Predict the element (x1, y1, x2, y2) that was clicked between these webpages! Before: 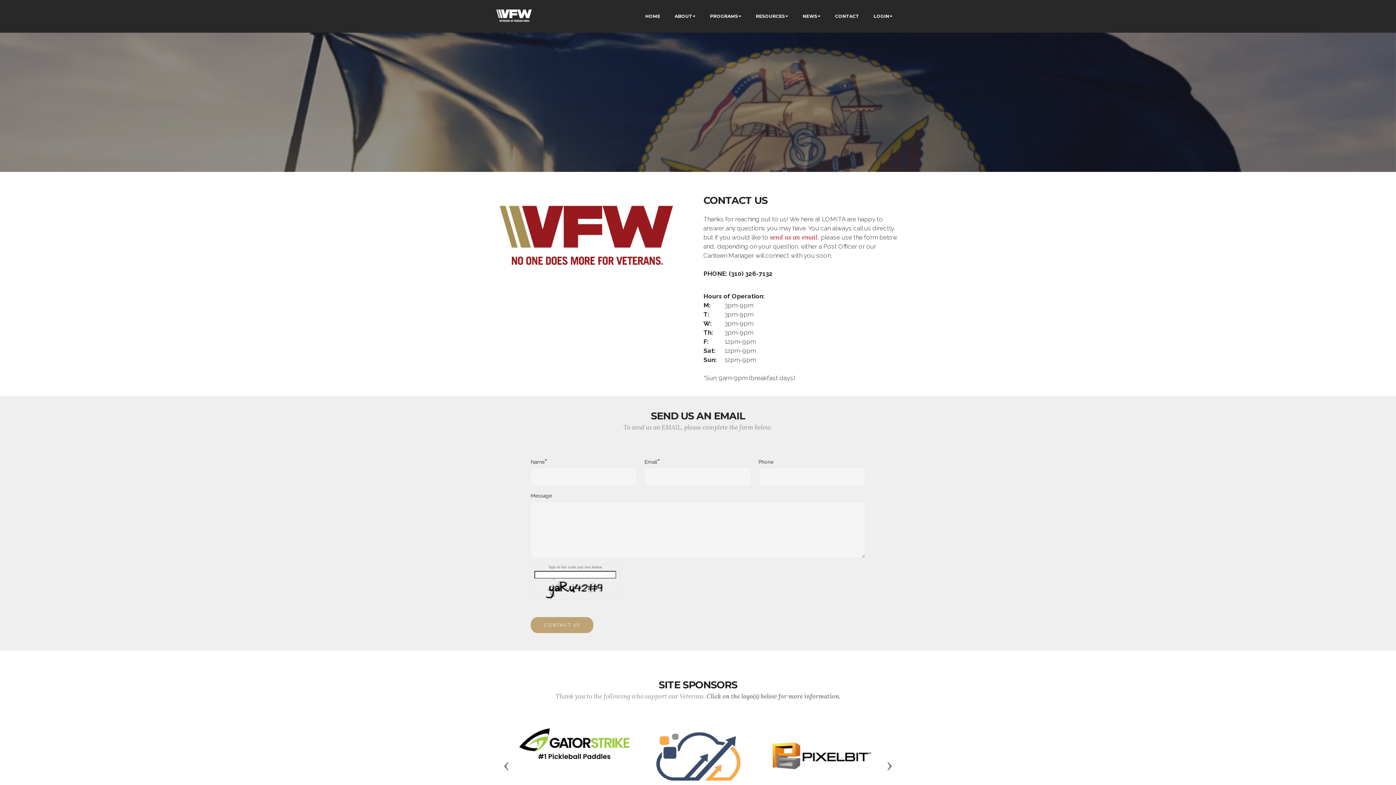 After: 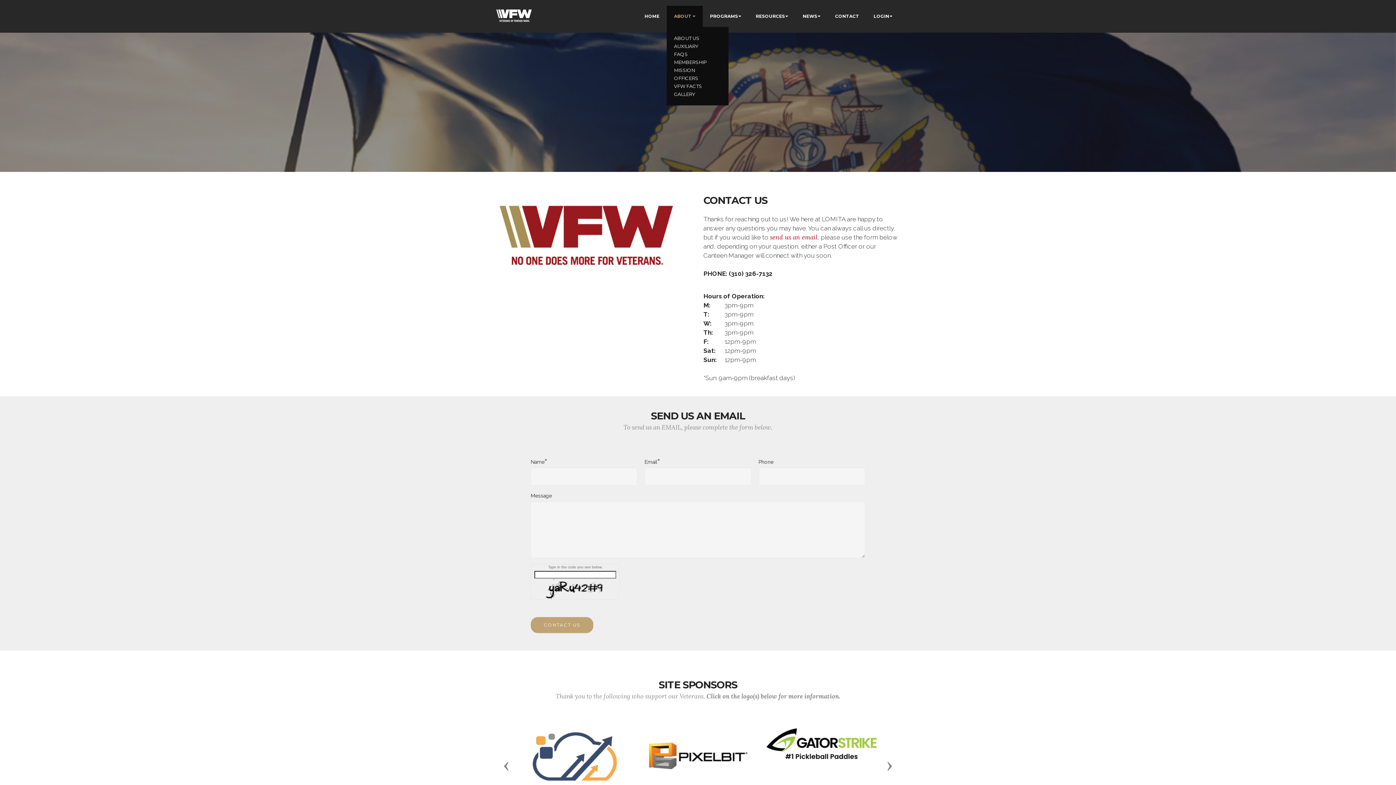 Action: bbox: (674, 13, 692, 19) label: ABOUT